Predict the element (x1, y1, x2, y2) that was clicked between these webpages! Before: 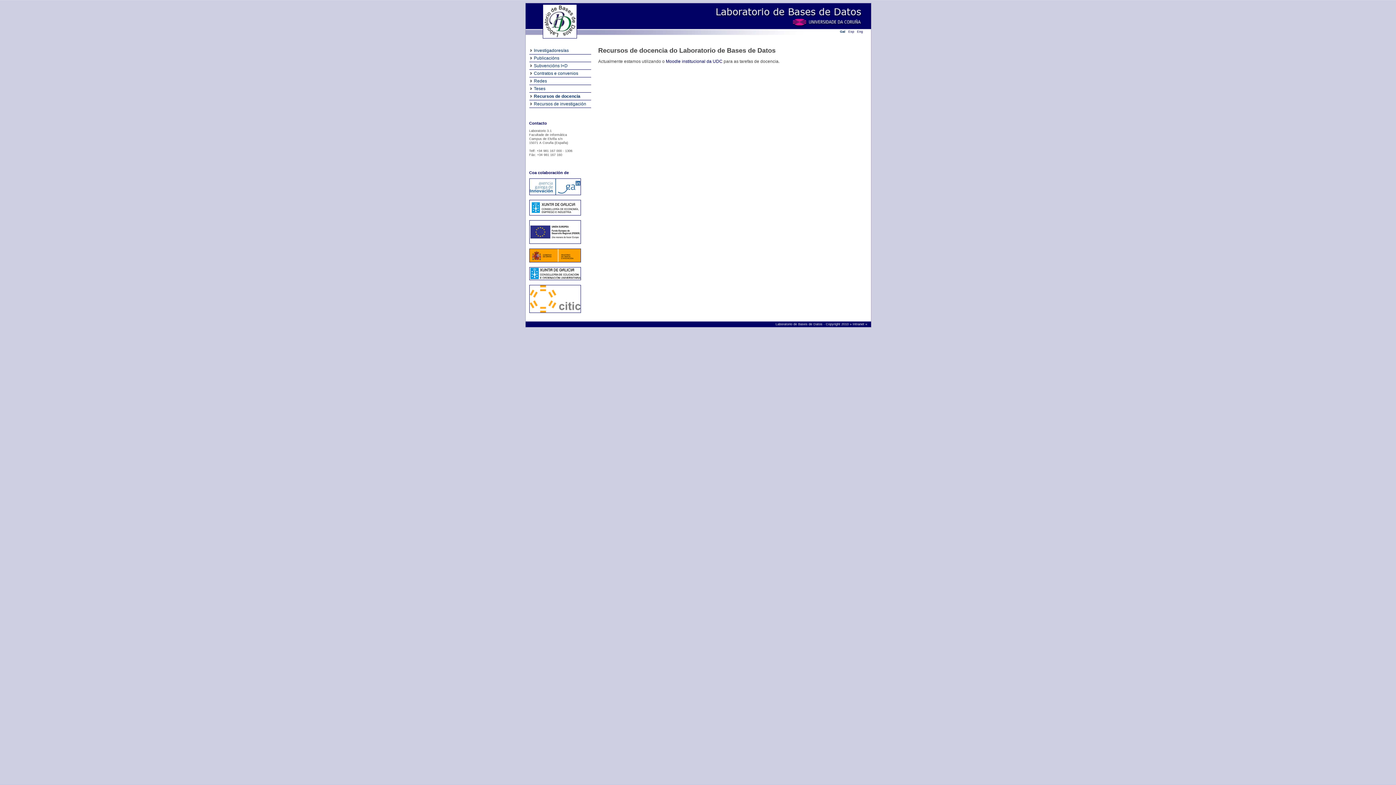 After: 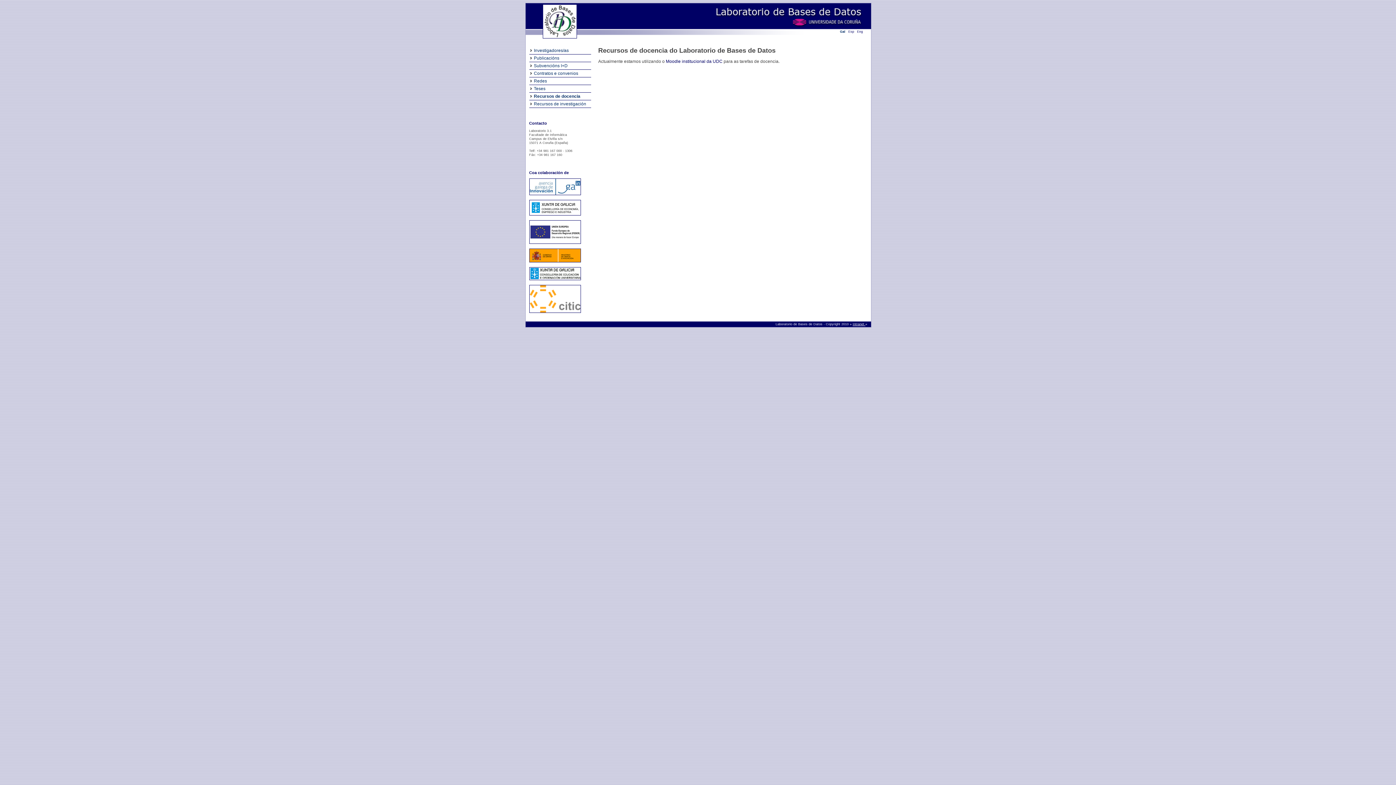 Action: label: Intranet  bbox: (852, 322, 865, 326)